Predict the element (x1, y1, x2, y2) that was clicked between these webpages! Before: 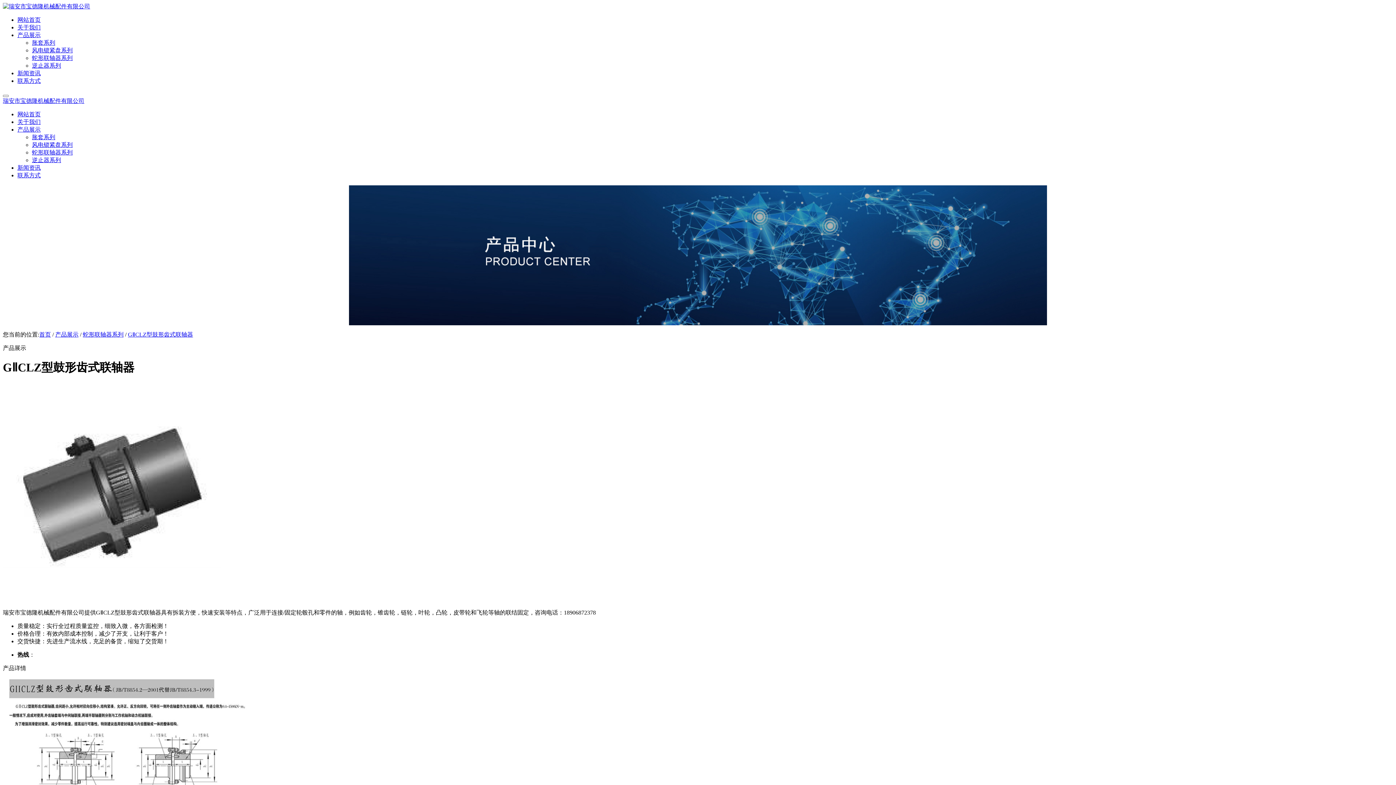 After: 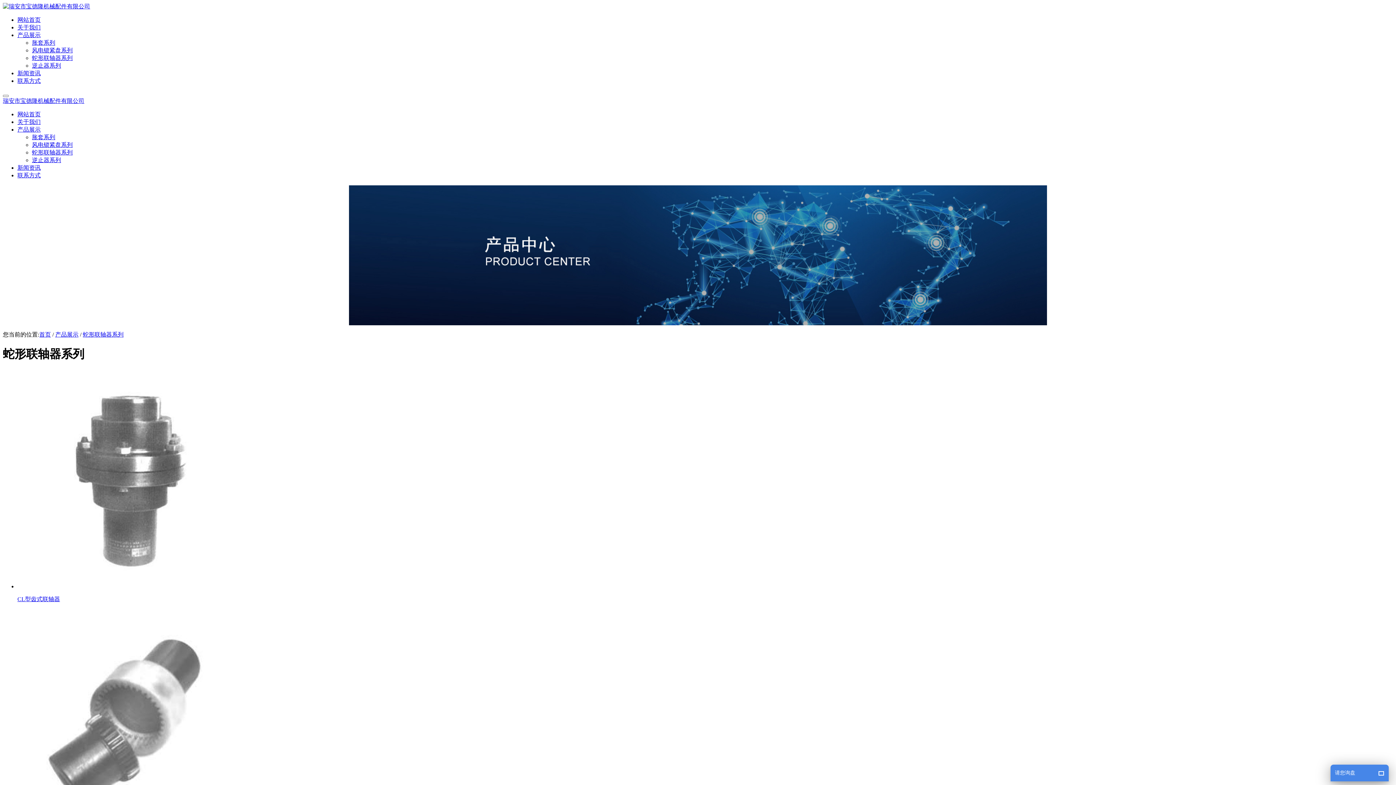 Action: label: 蛇形联轴器系列 bbox: (32, 149, 72, 155)